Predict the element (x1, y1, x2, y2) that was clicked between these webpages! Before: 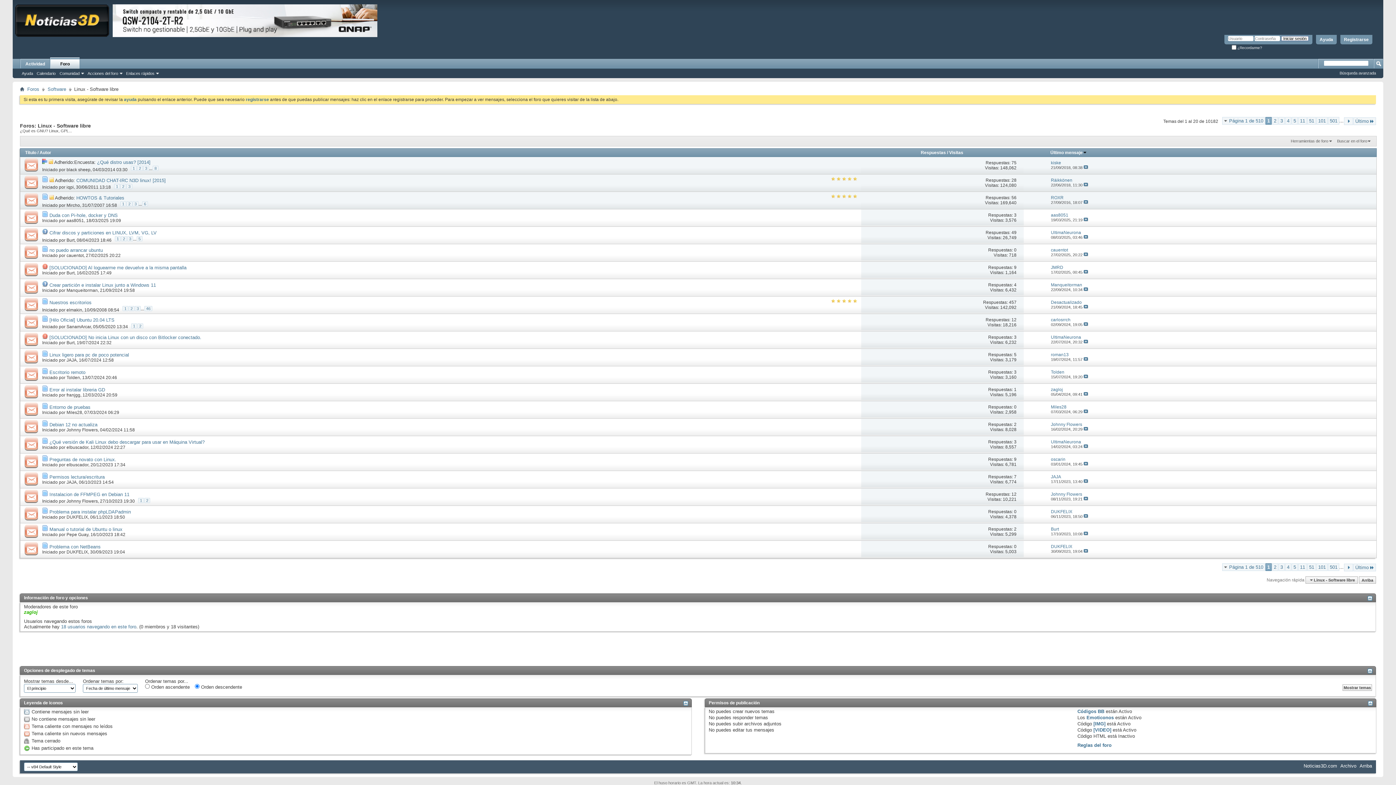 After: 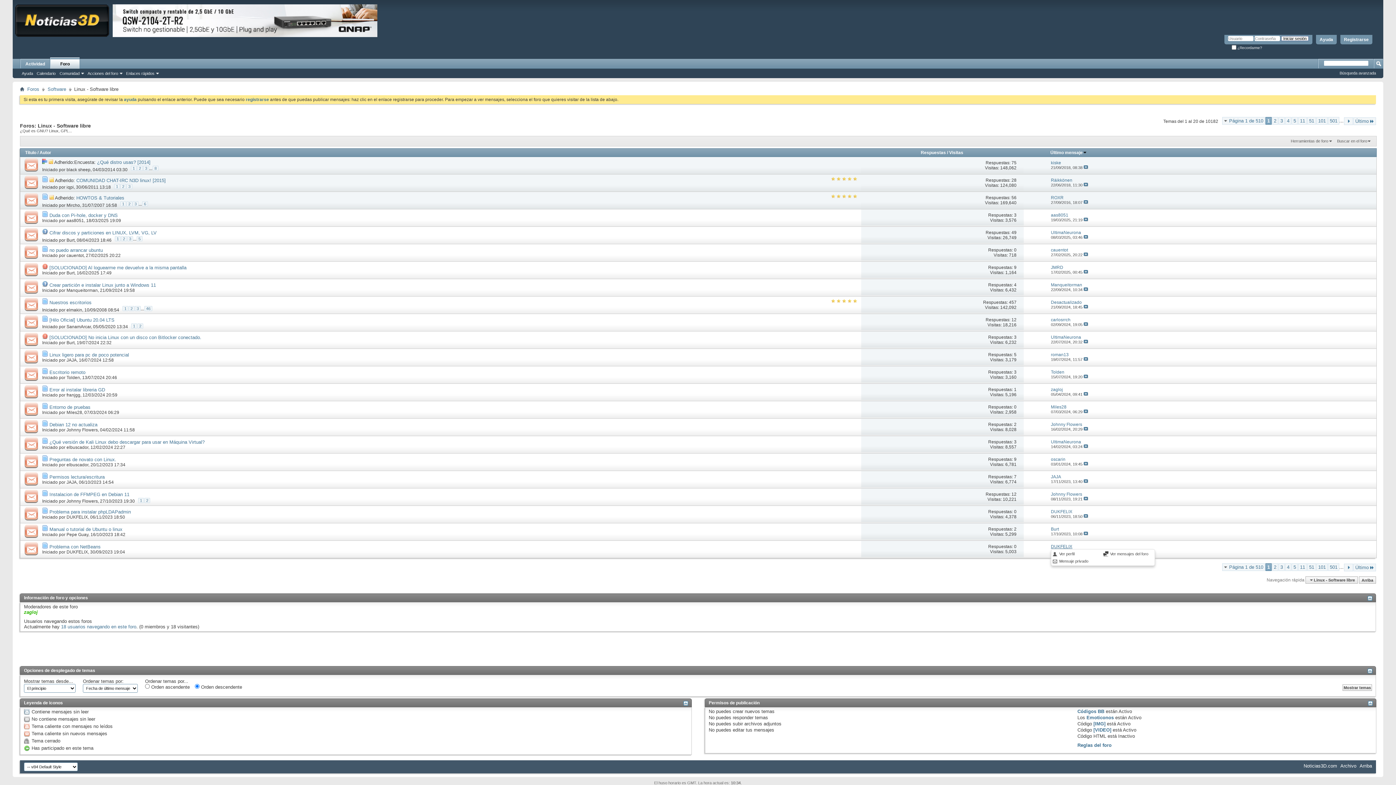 Action: bbox: (1051, 544, 1072, 549) label: DUKFELIX